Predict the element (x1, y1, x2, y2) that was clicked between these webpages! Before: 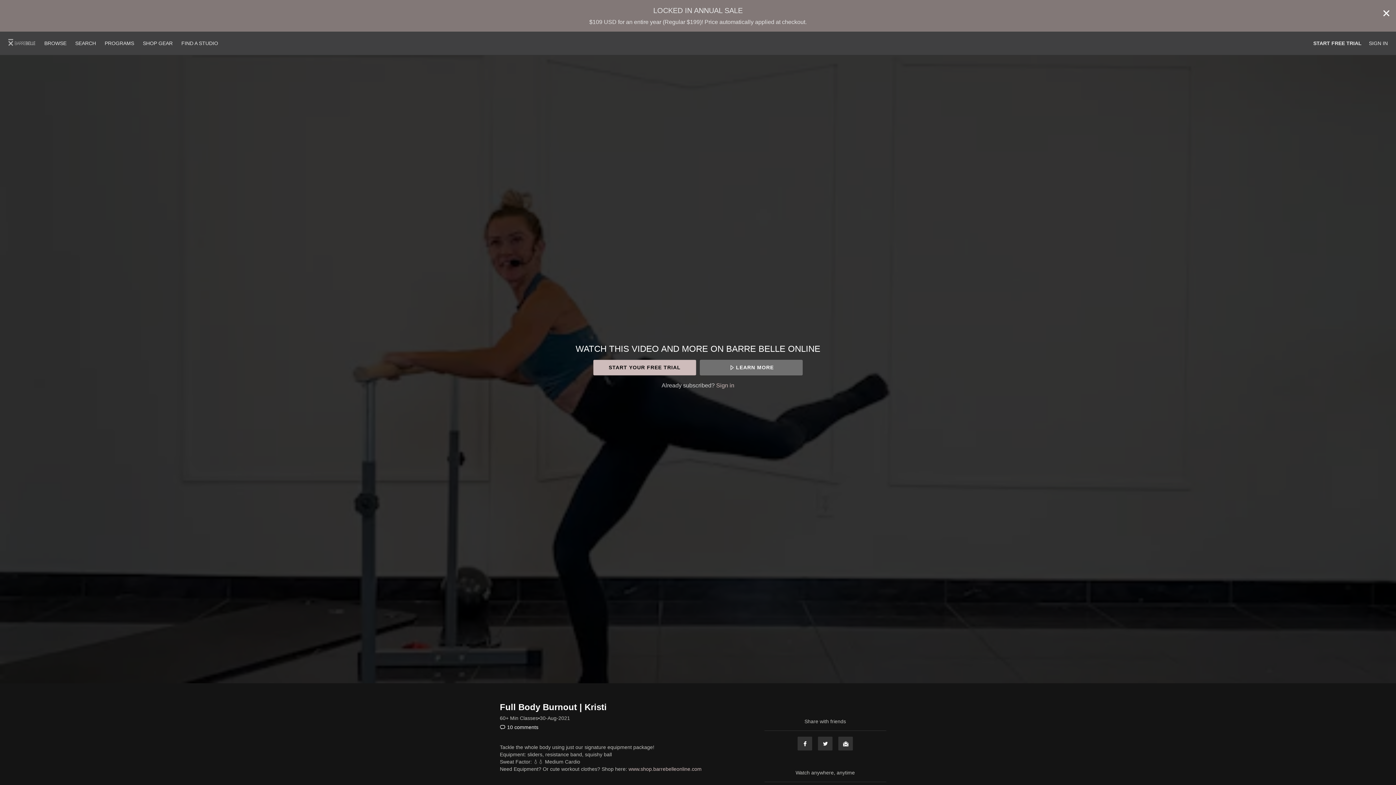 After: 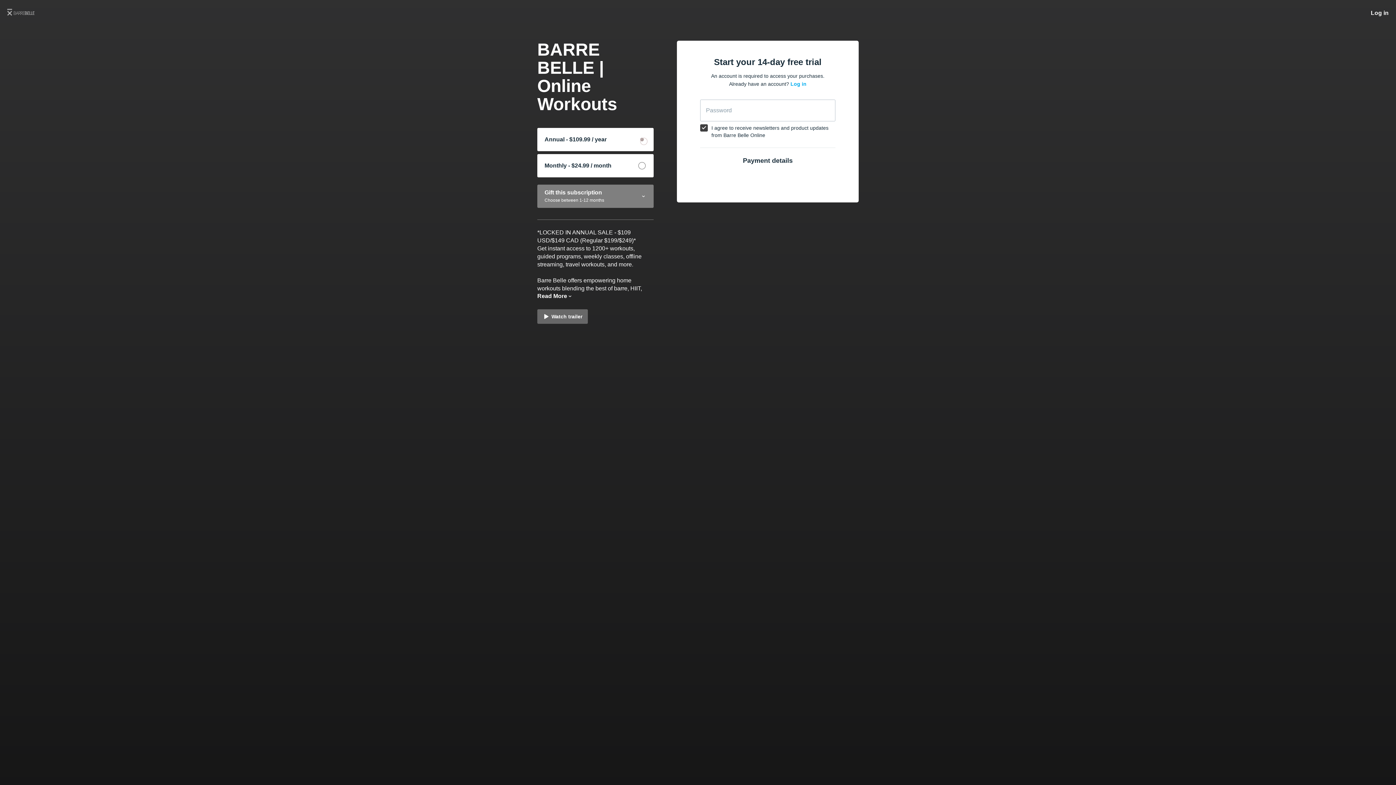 Action: label: START FREE TRIAL bbox: (1313, 40, 1362, 46)